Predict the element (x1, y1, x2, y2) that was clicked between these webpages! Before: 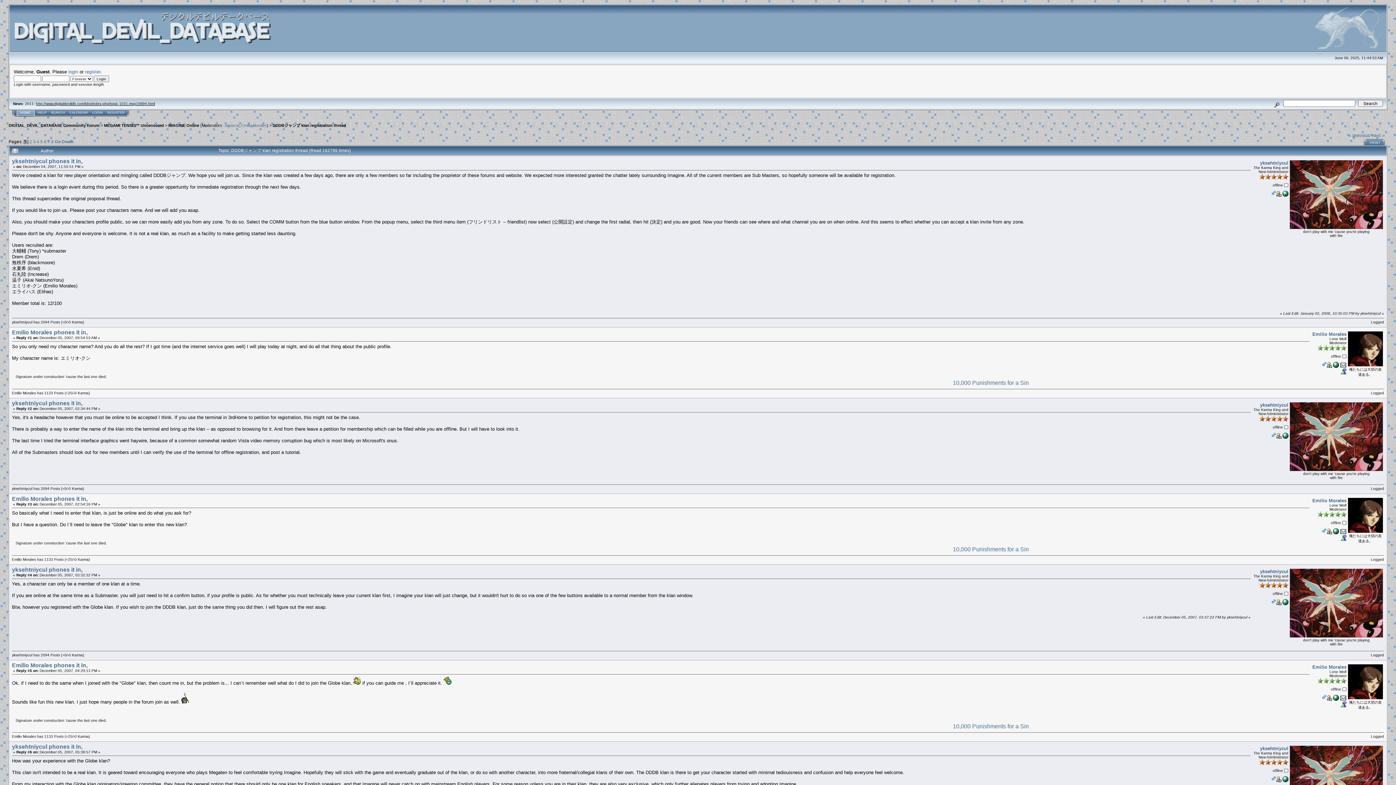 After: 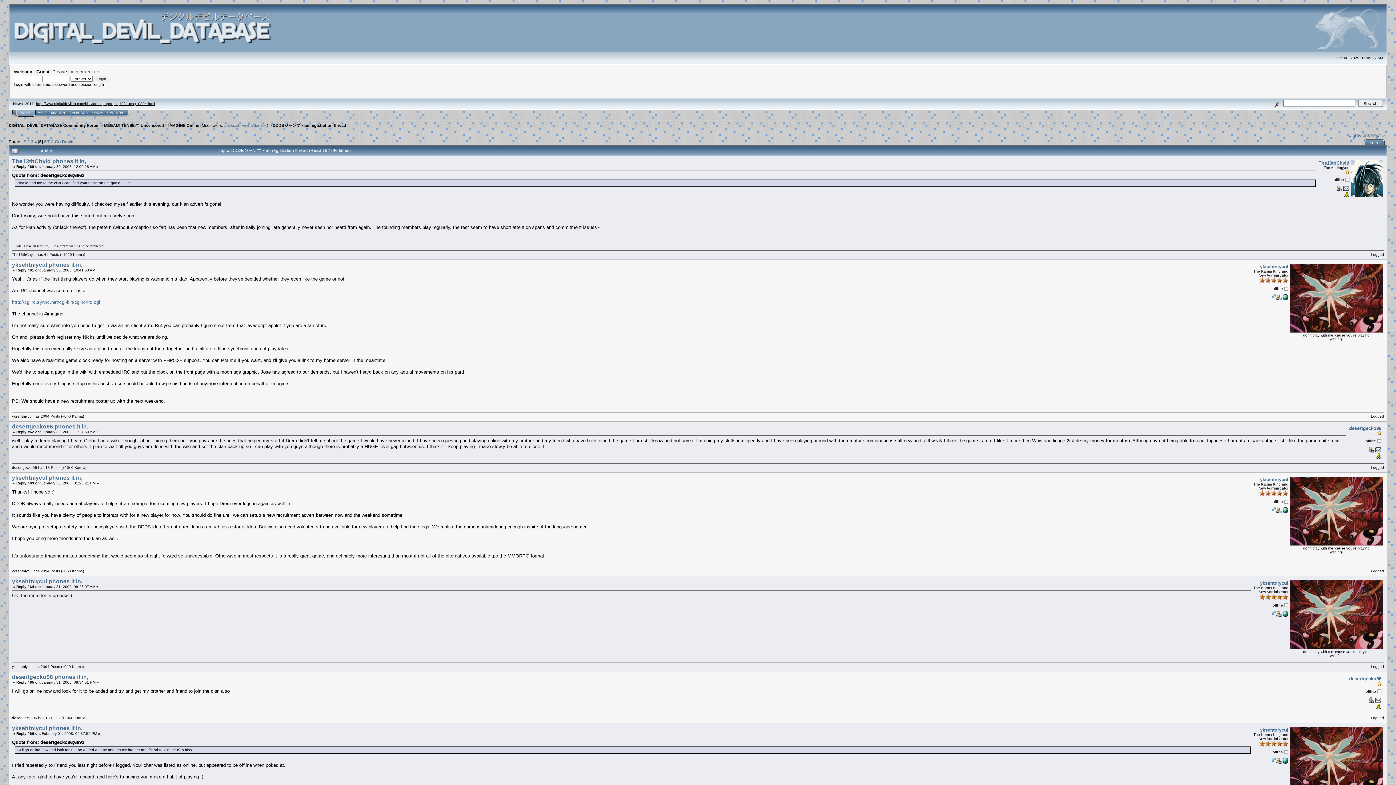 Action: bbox: (40, 139, 42, 143) label: 5